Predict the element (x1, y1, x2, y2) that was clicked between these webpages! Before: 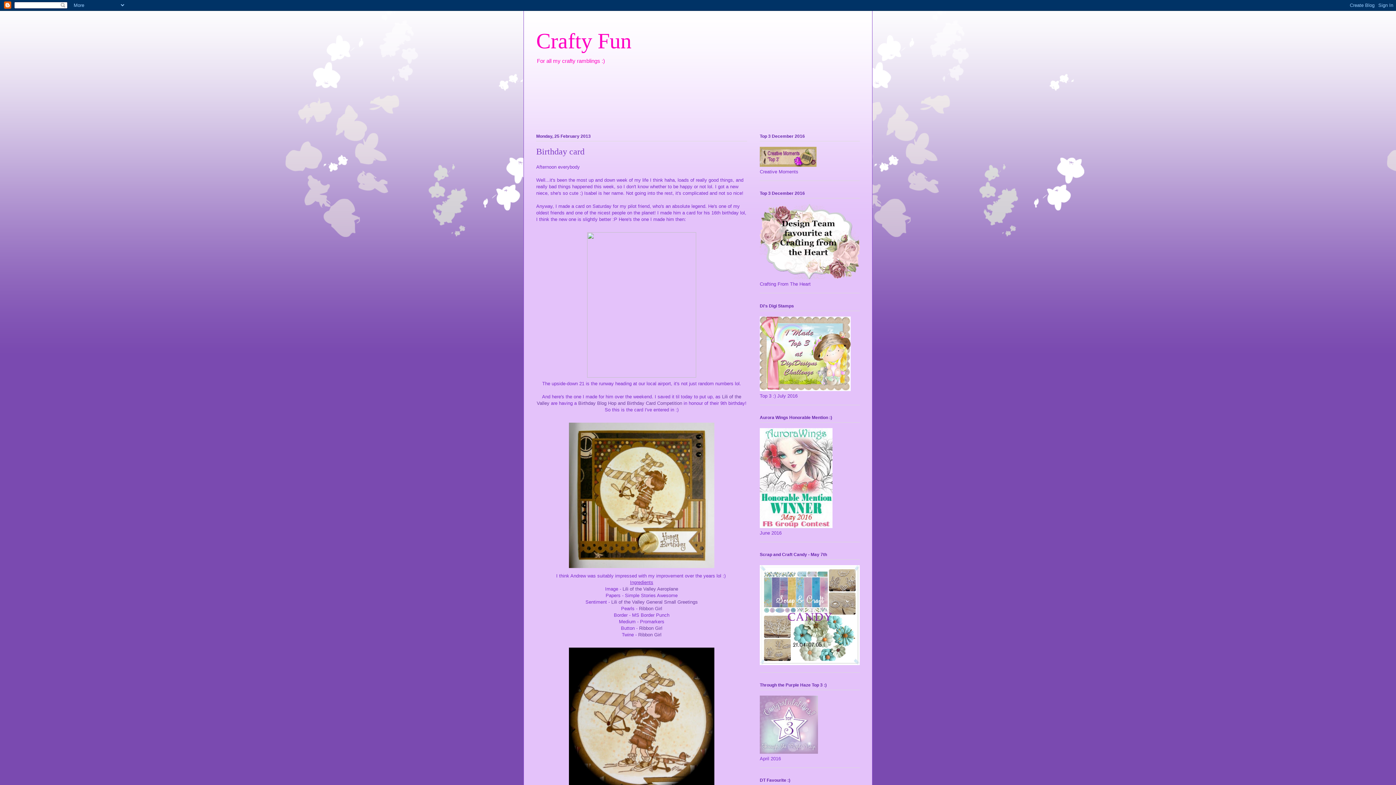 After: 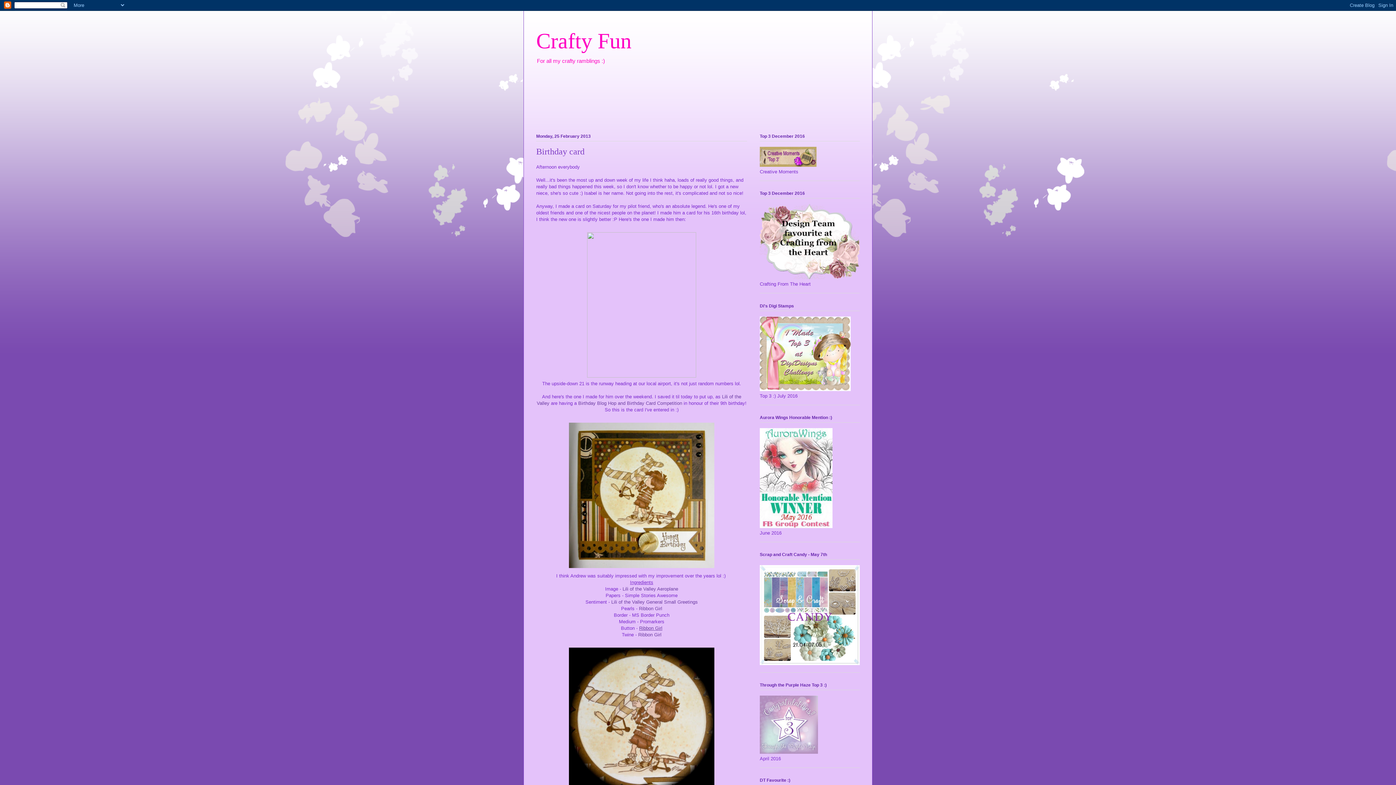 Action: label: Ribbon Girl bbox: (639, 625, 662, 631)